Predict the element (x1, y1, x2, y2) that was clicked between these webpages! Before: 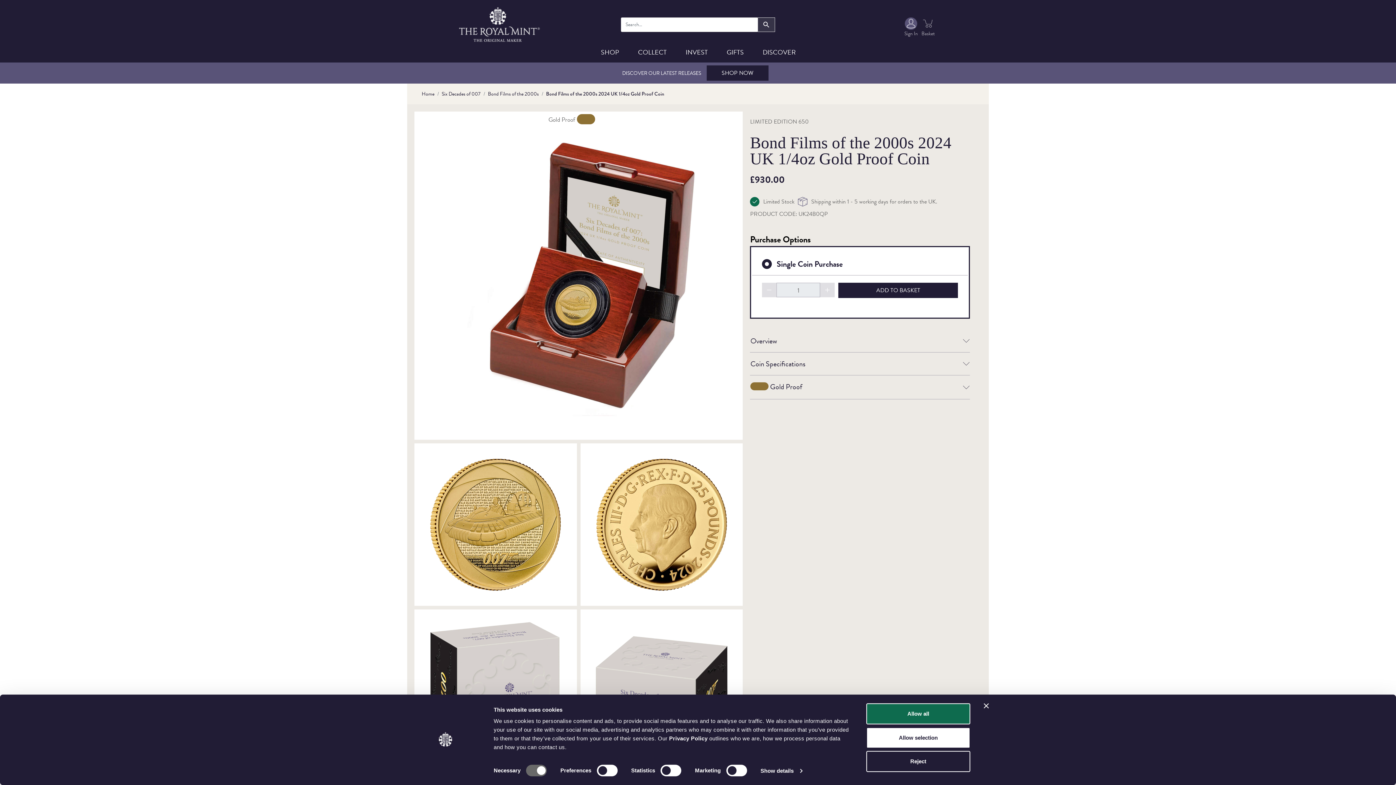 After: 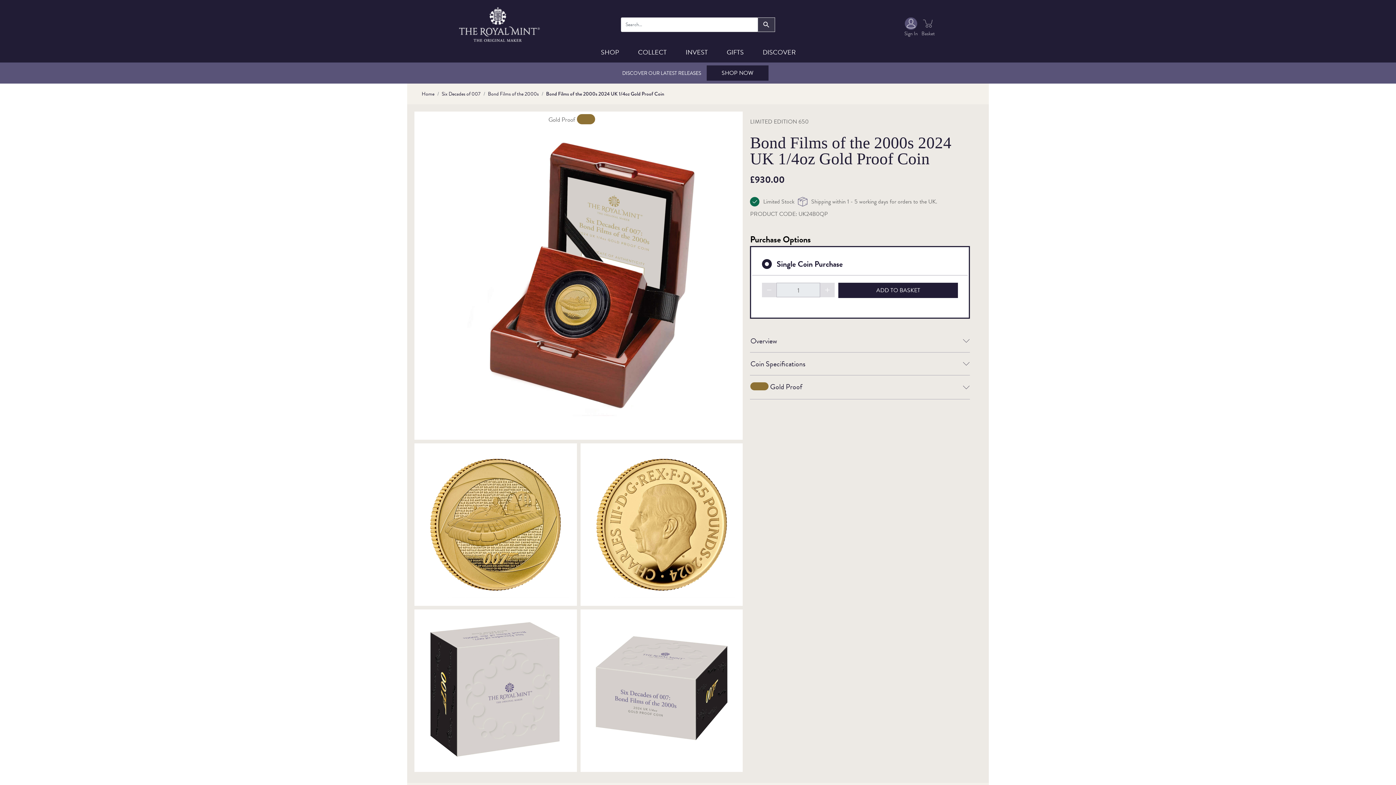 Action: label: Allow selection bbox: (866, 727, 970, 748)